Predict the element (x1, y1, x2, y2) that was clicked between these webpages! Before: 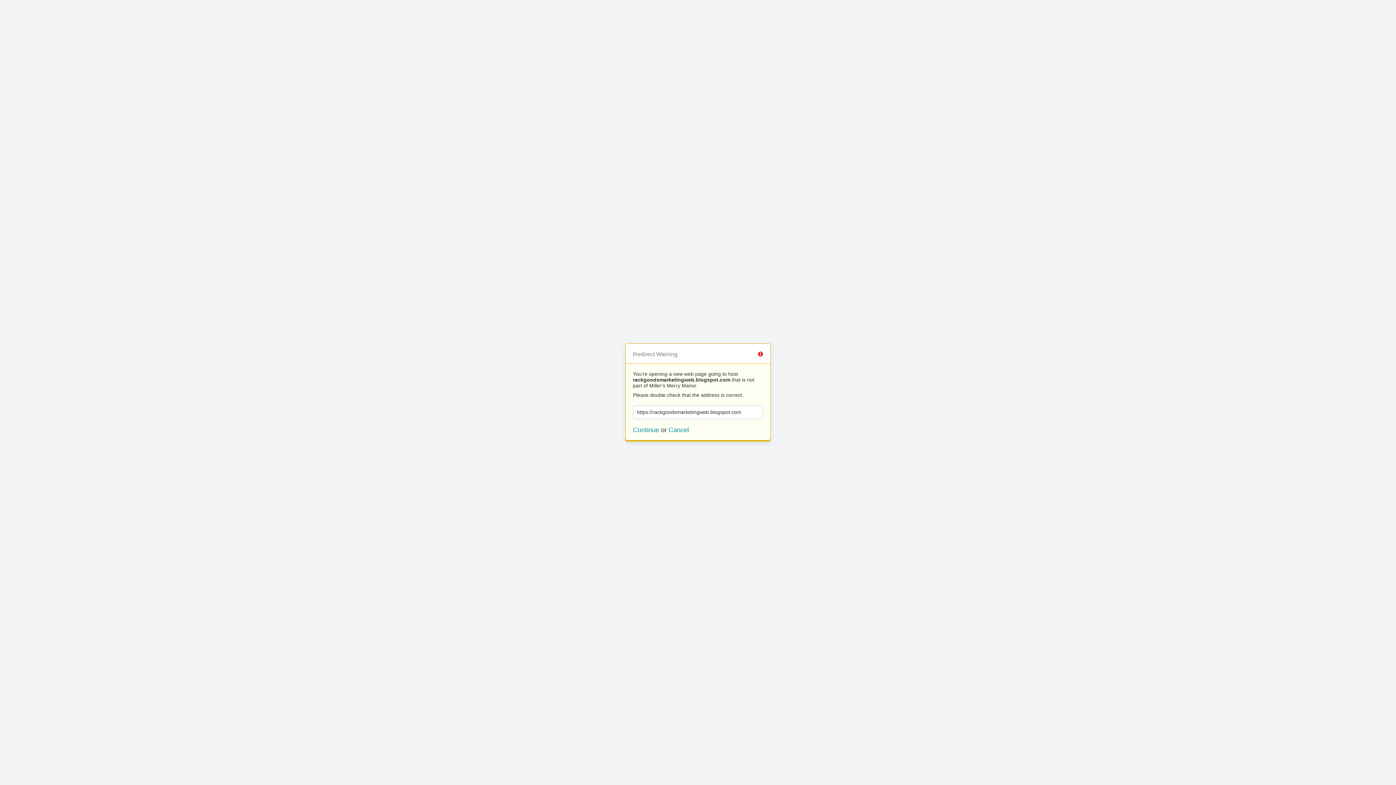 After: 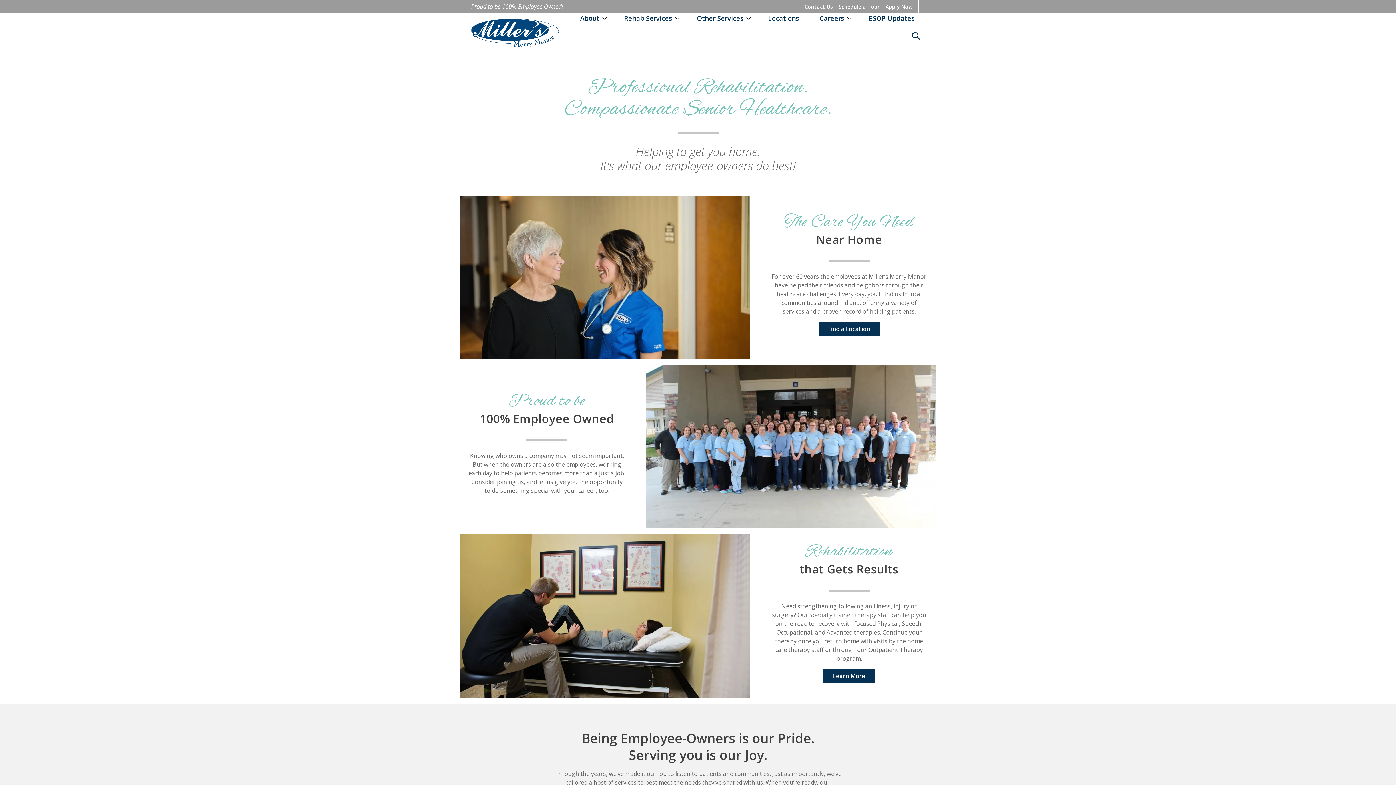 Action: label: Cancel bbox: (668, 426, 689, 433)